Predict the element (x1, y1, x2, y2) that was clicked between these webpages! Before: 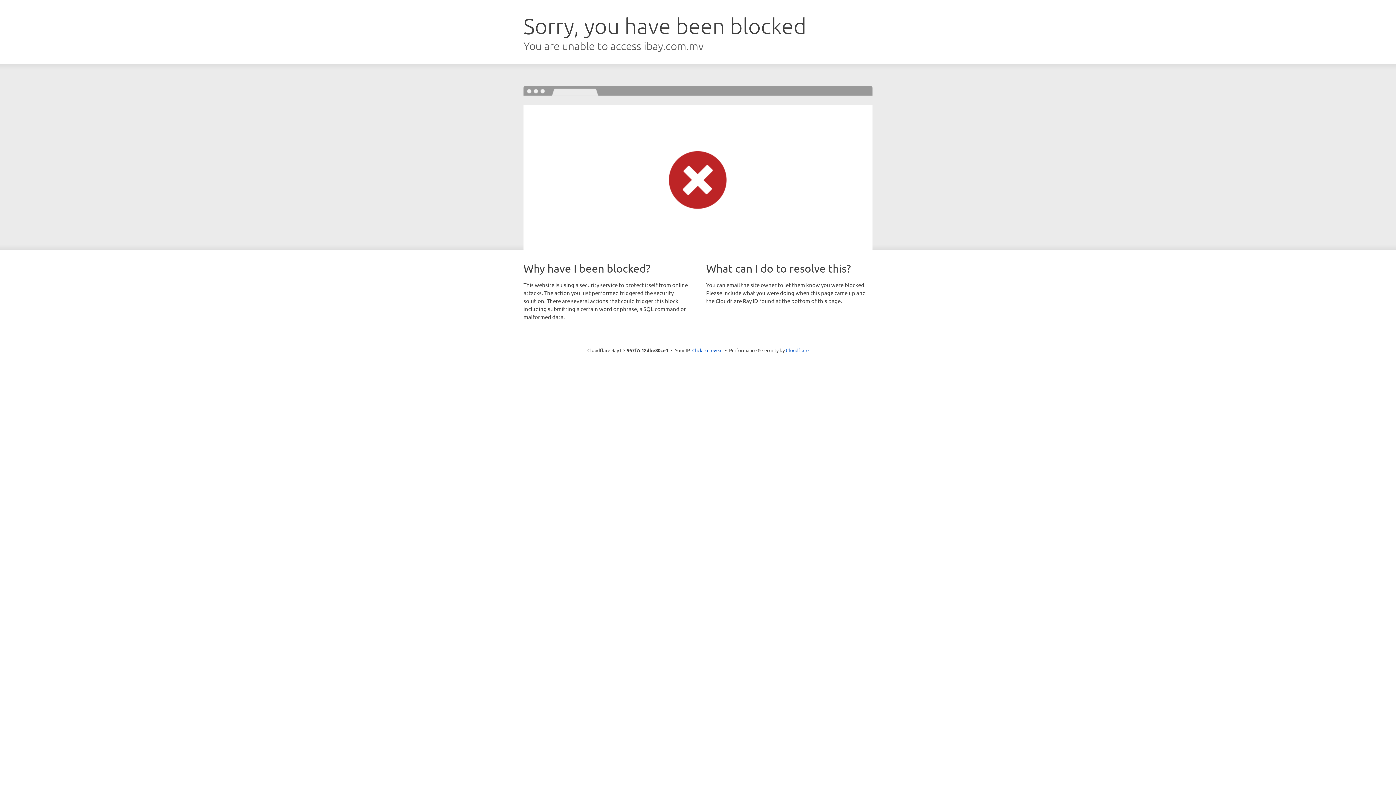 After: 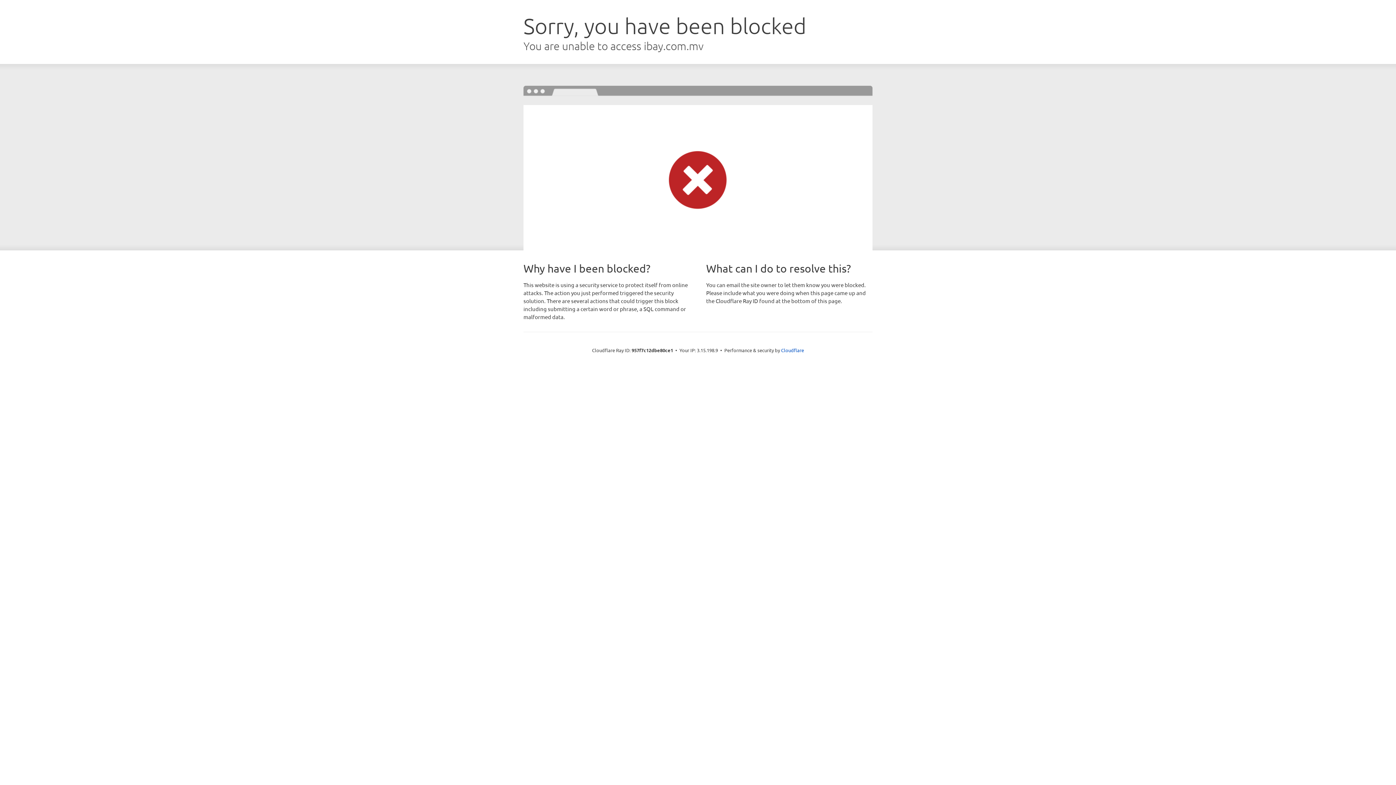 Action: label: Click to reveal bbox: (692, 346, 722, 353)